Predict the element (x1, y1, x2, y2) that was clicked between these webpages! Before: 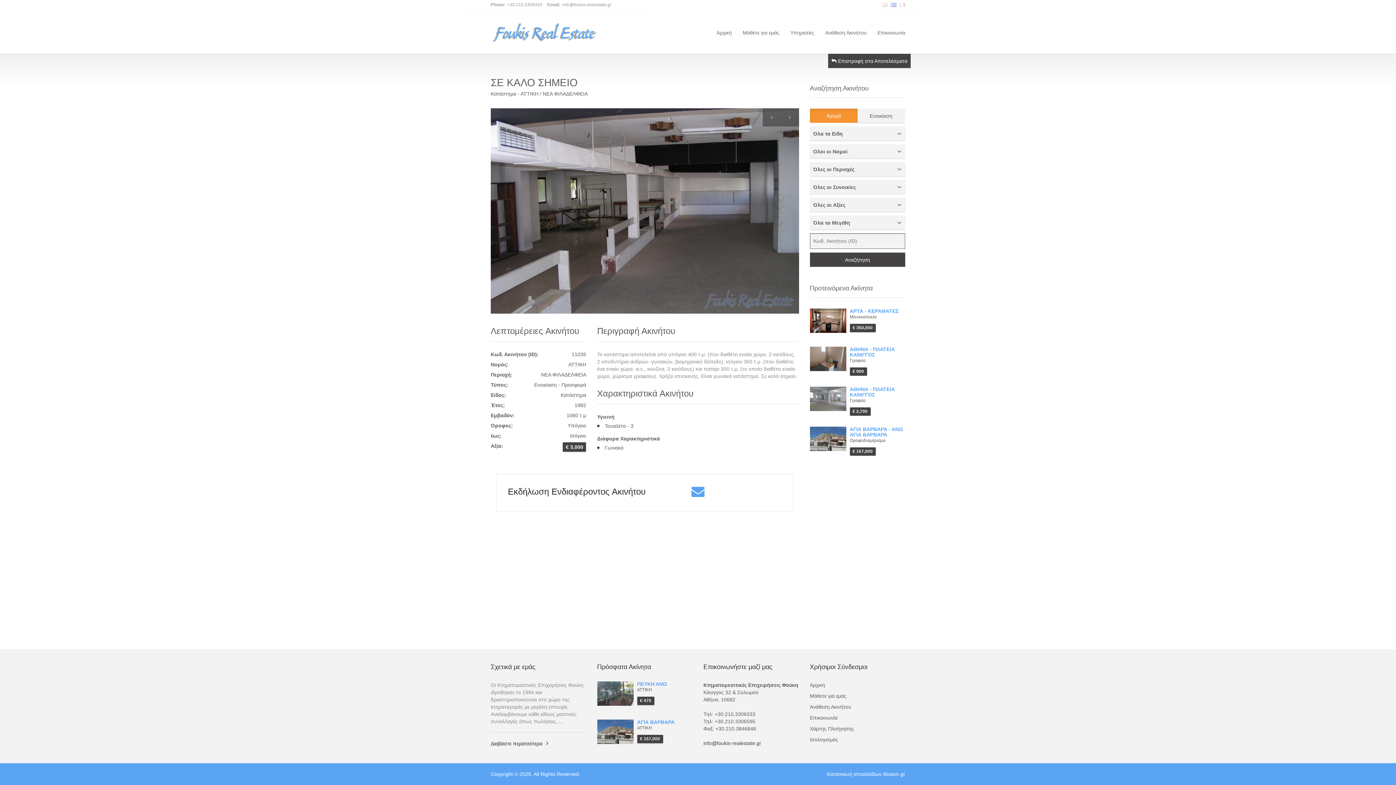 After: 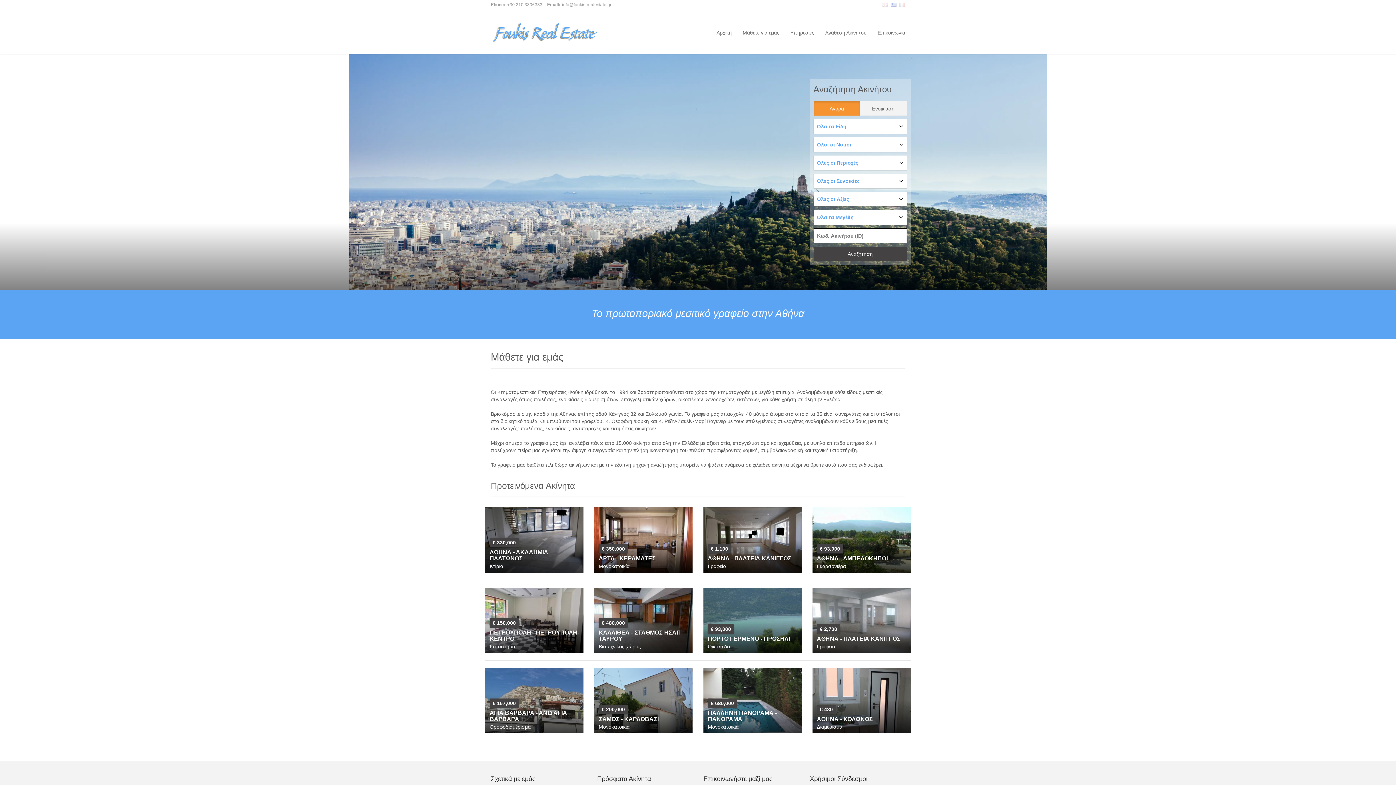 Action: bbox: (490, 27, 600, 35)